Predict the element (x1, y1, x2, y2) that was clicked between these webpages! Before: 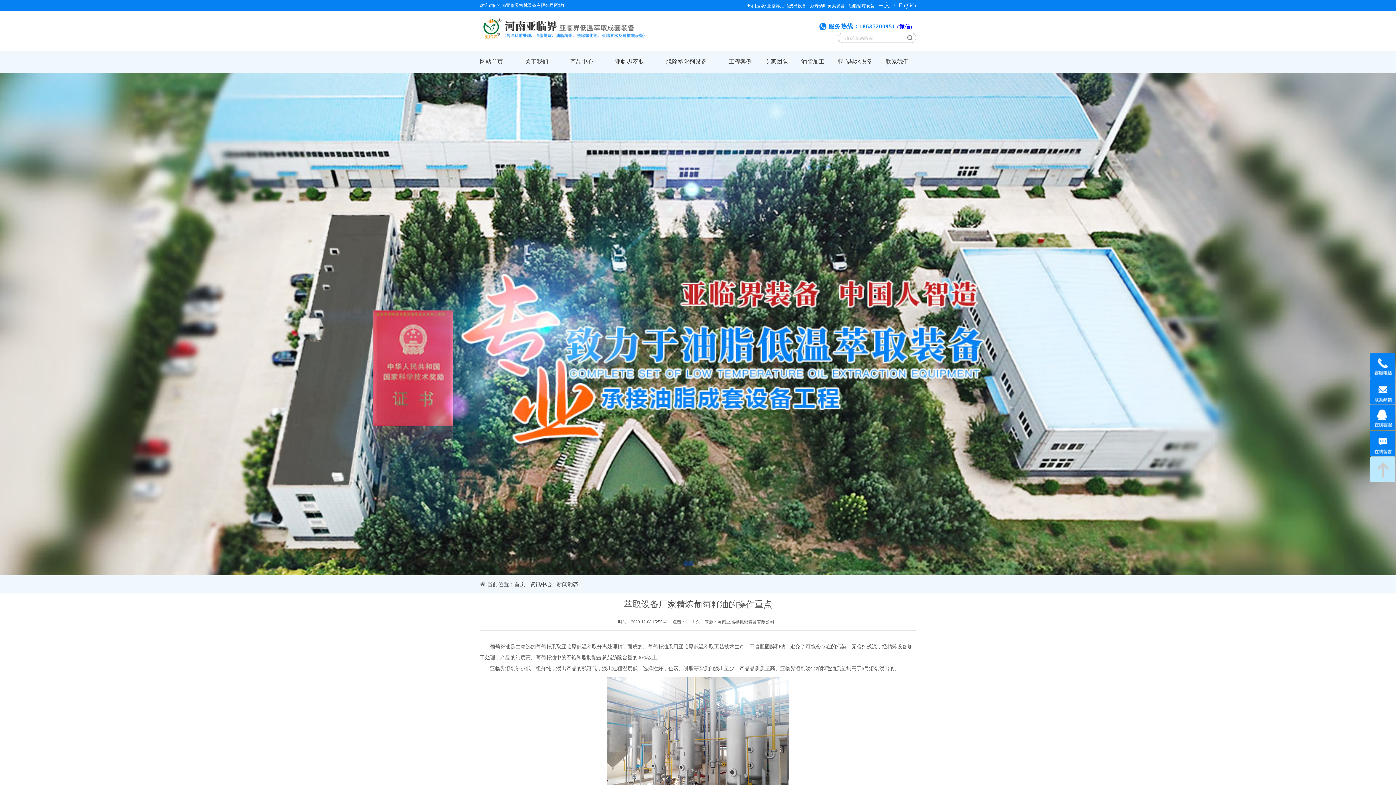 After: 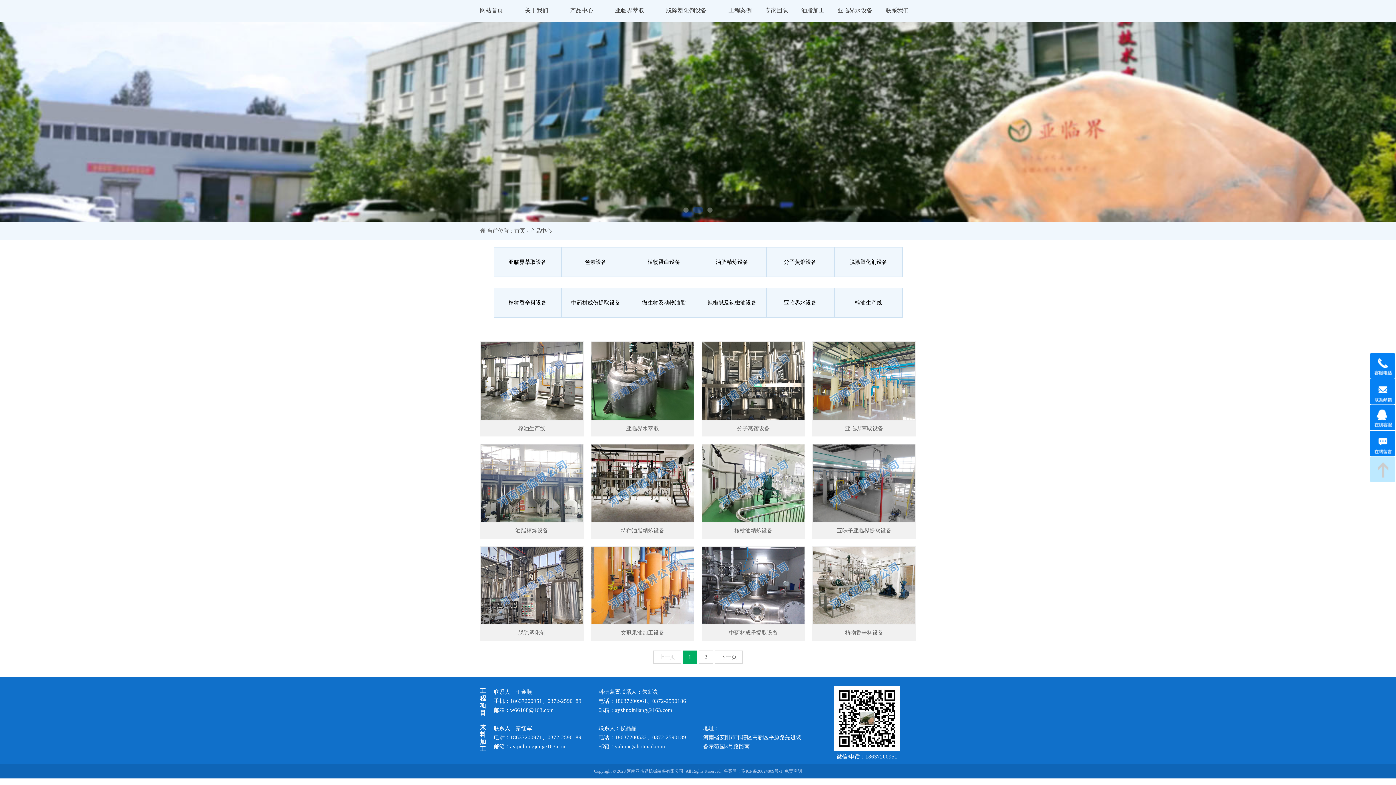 Action: label: 产品中心 bbox: (570, 57, 593, 65)